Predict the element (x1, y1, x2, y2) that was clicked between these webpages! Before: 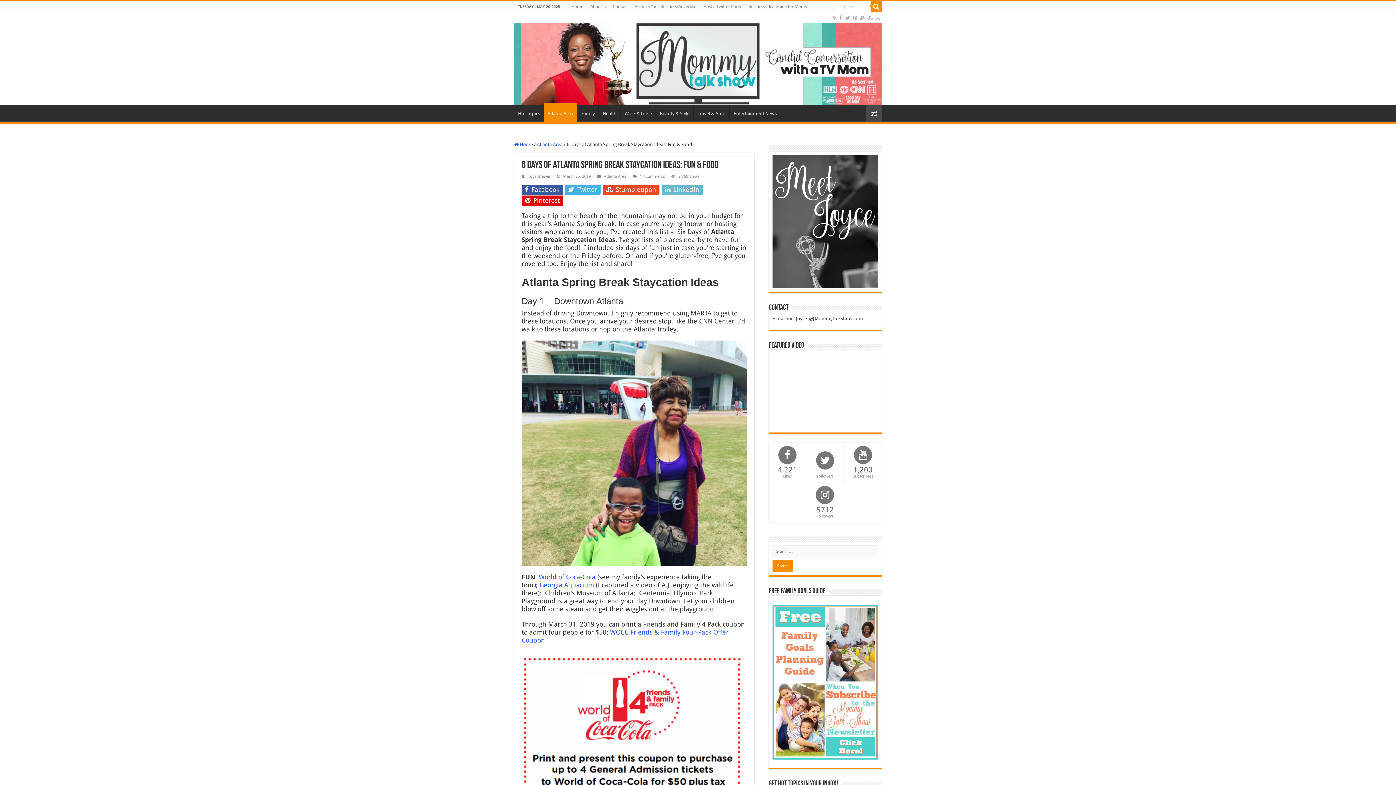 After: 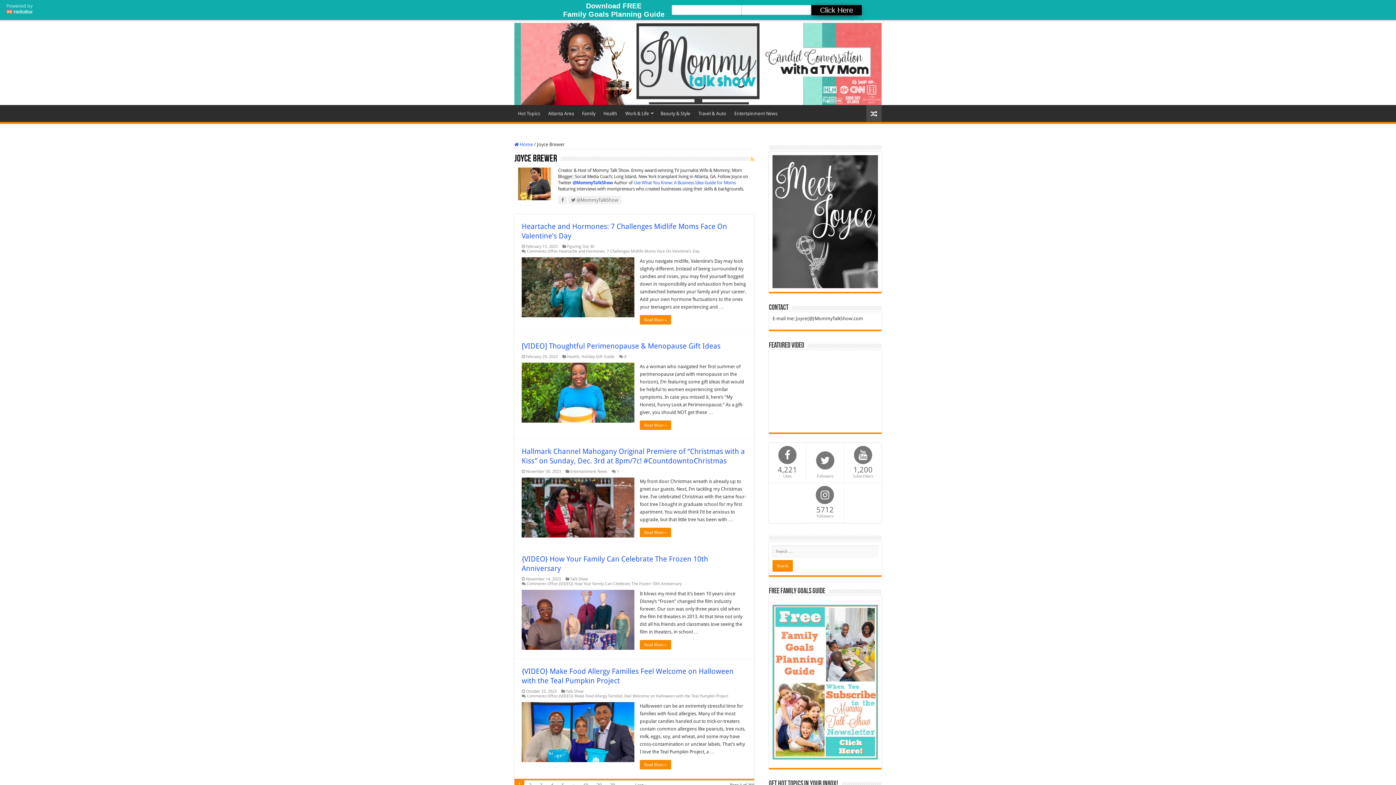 Action: label: Joyce Brewer bbox: (527, 174, 550, 179)